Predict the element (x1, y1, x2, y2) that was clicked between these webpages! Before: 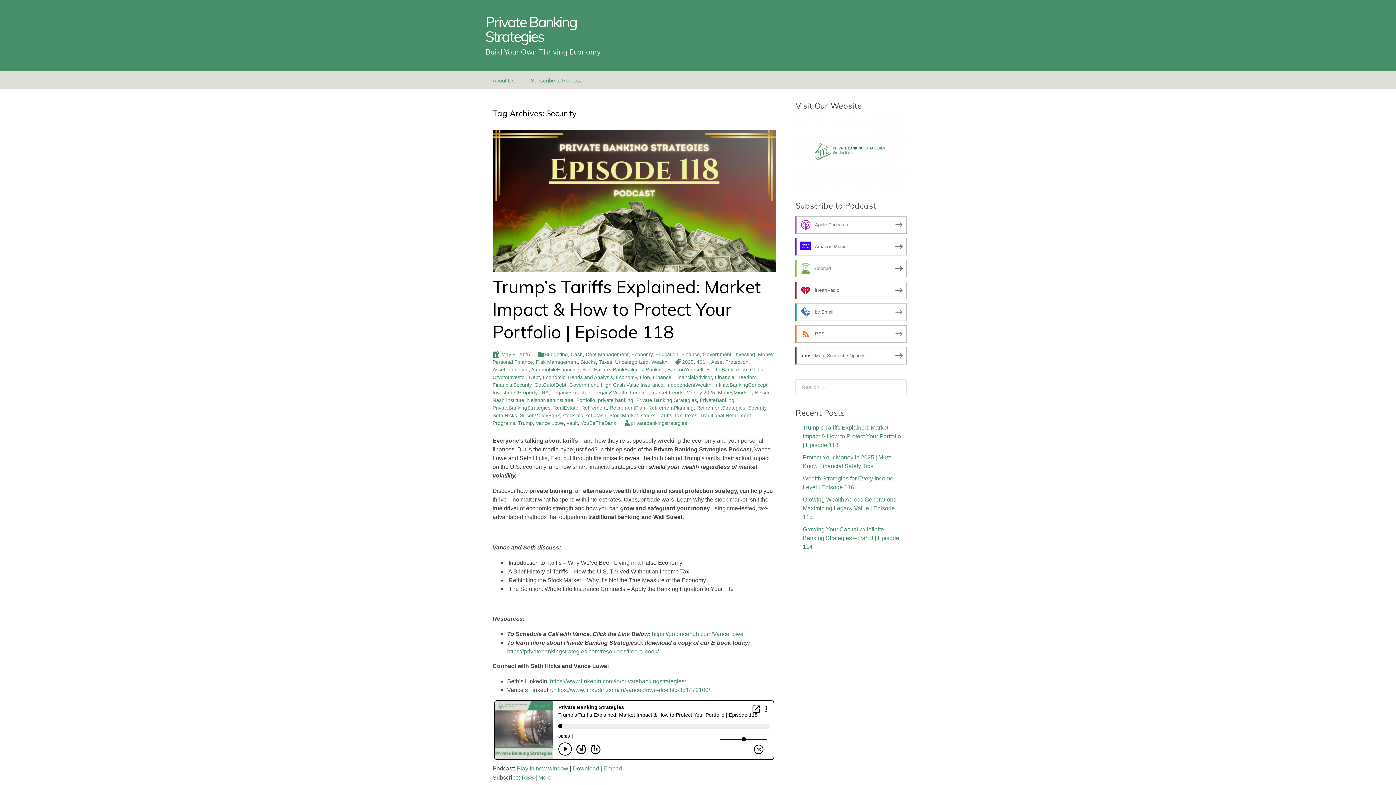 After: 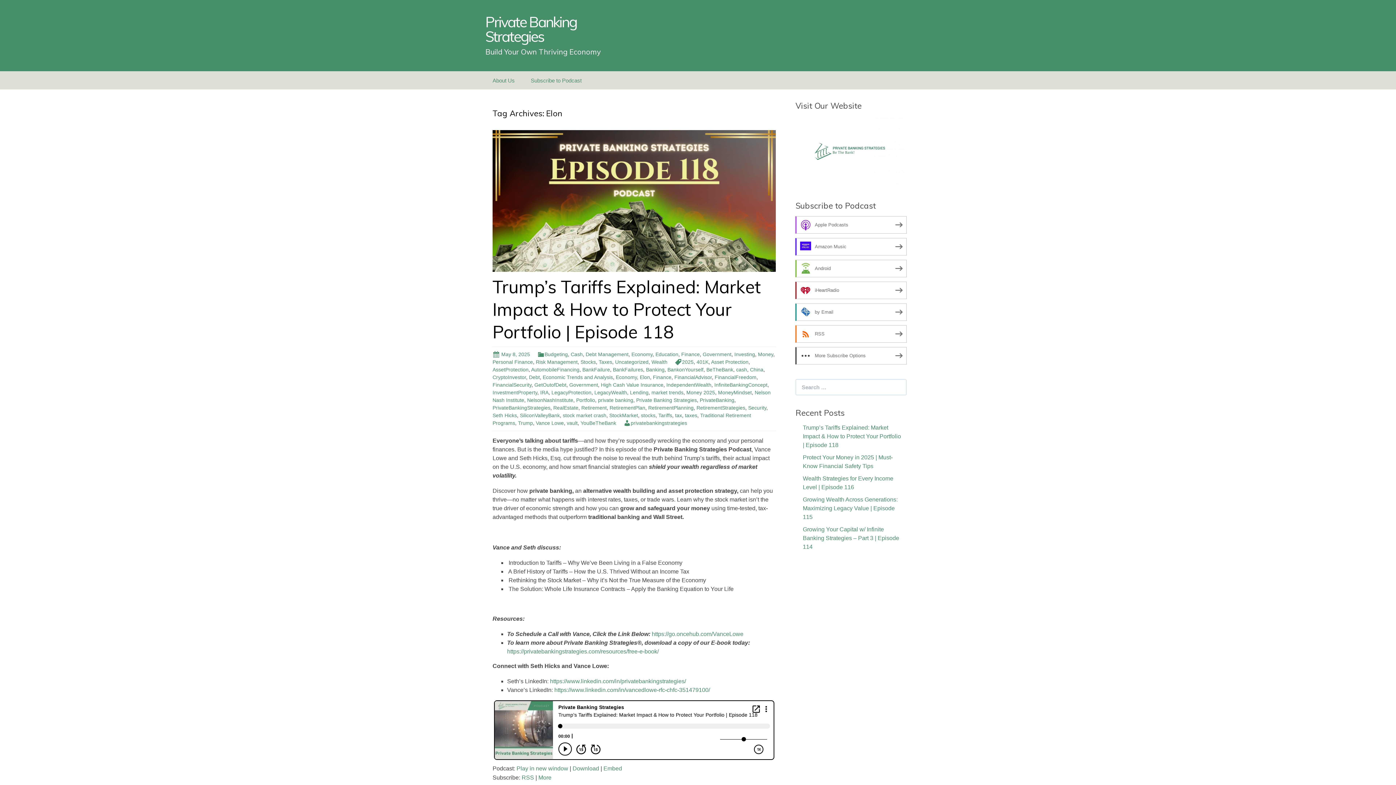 Action: label: Elon bbox: (640, 374, 650, 380)